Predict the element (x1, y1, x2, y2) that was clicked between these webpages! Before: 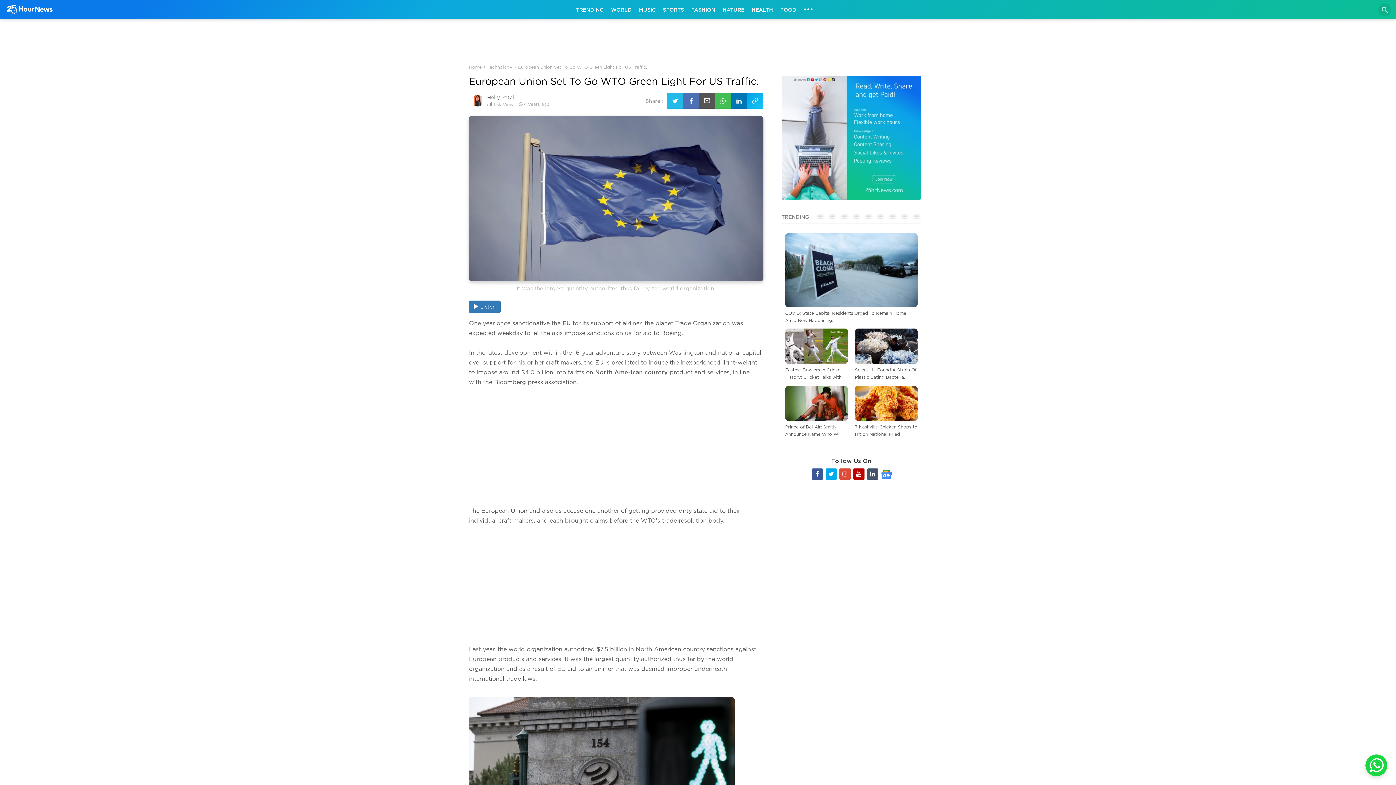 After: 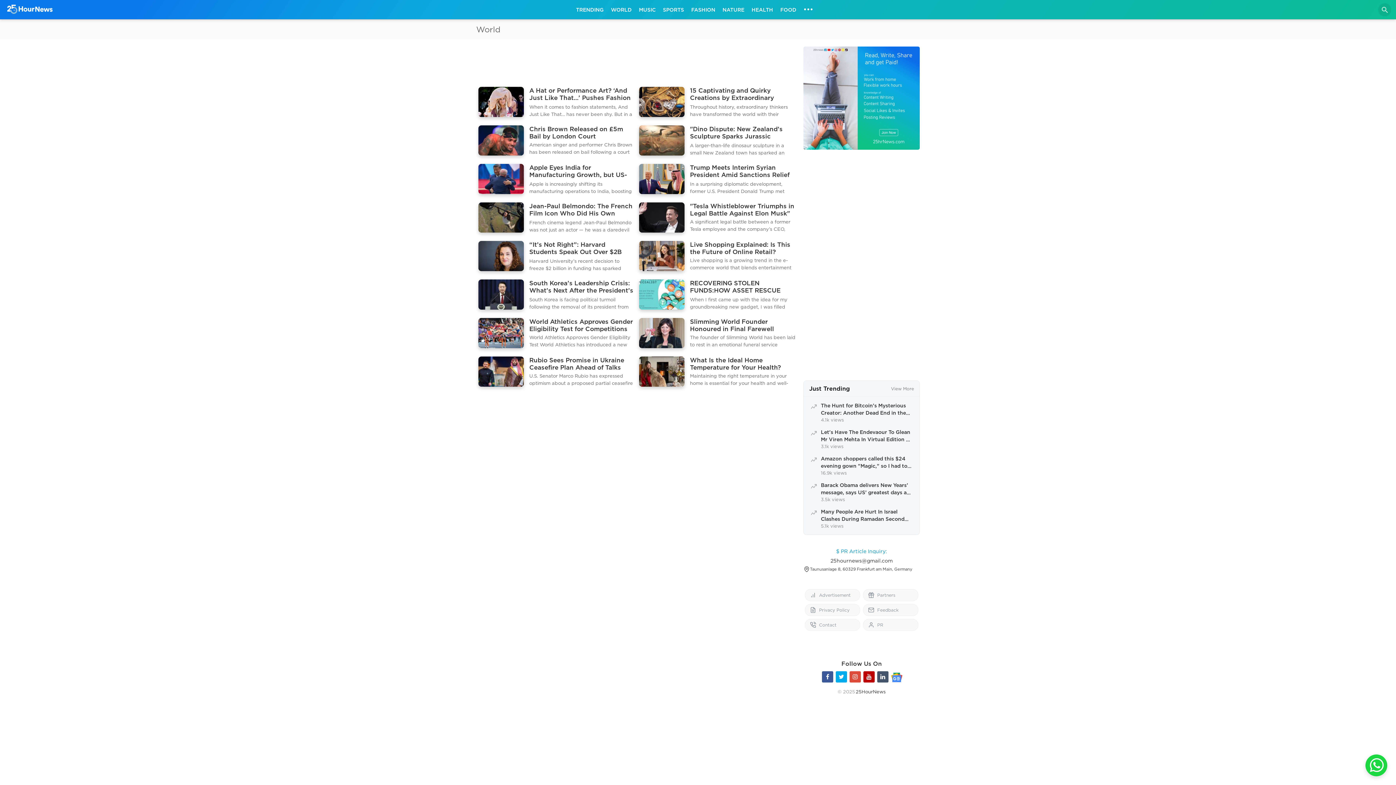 Action: bbox: (607, 0, 635, 19) label: WORLD